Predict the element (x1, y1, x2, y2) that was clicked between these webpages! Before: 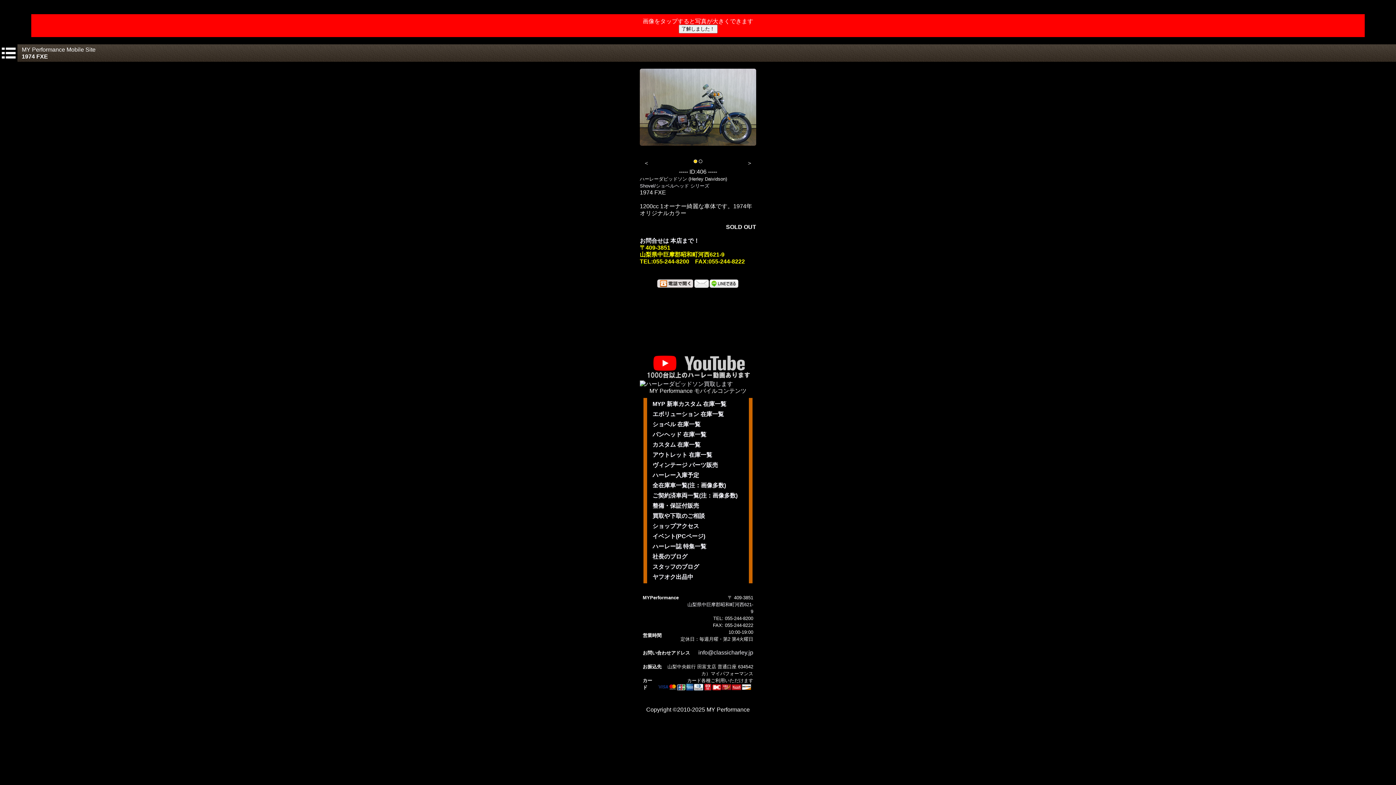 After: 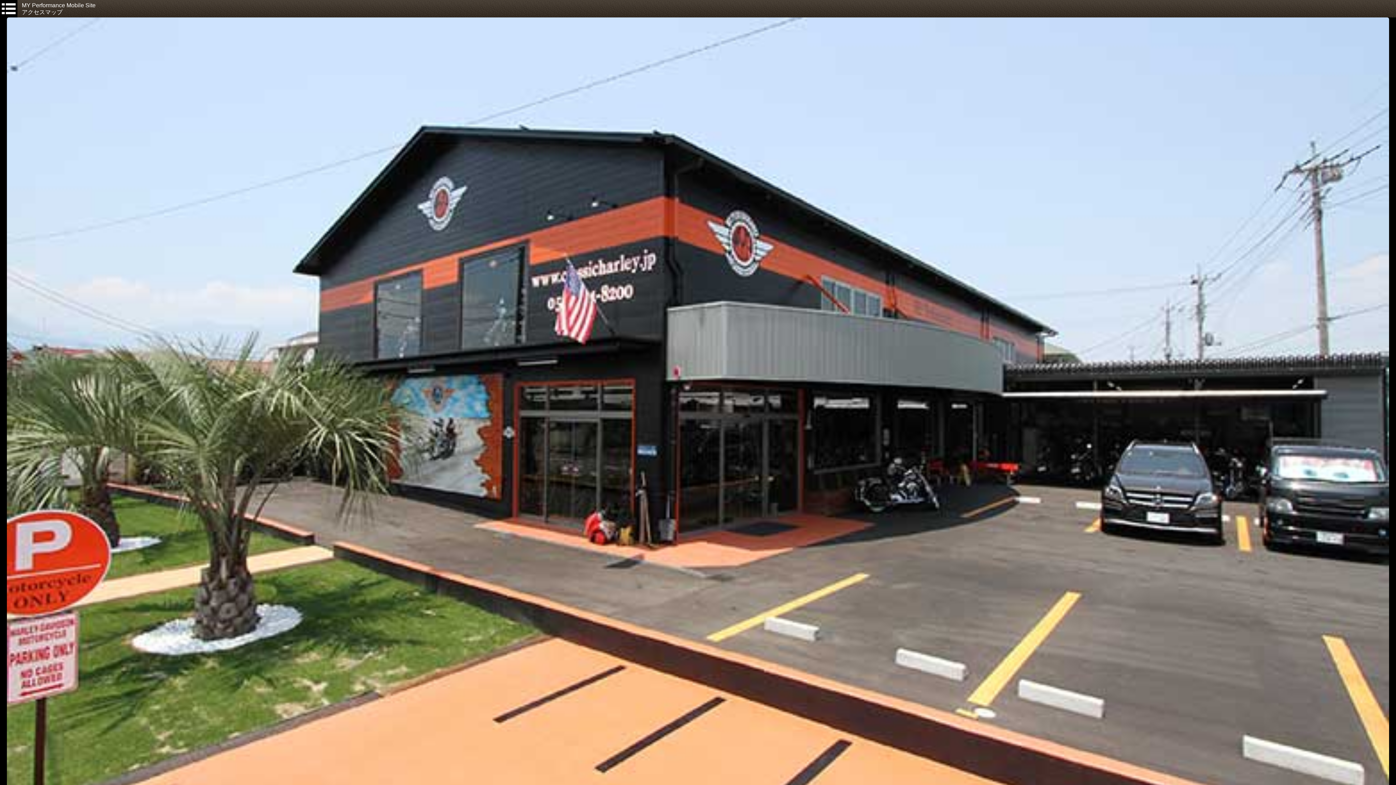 Action: label: ショップアクセス bbox: (652, 523, 699, 529)